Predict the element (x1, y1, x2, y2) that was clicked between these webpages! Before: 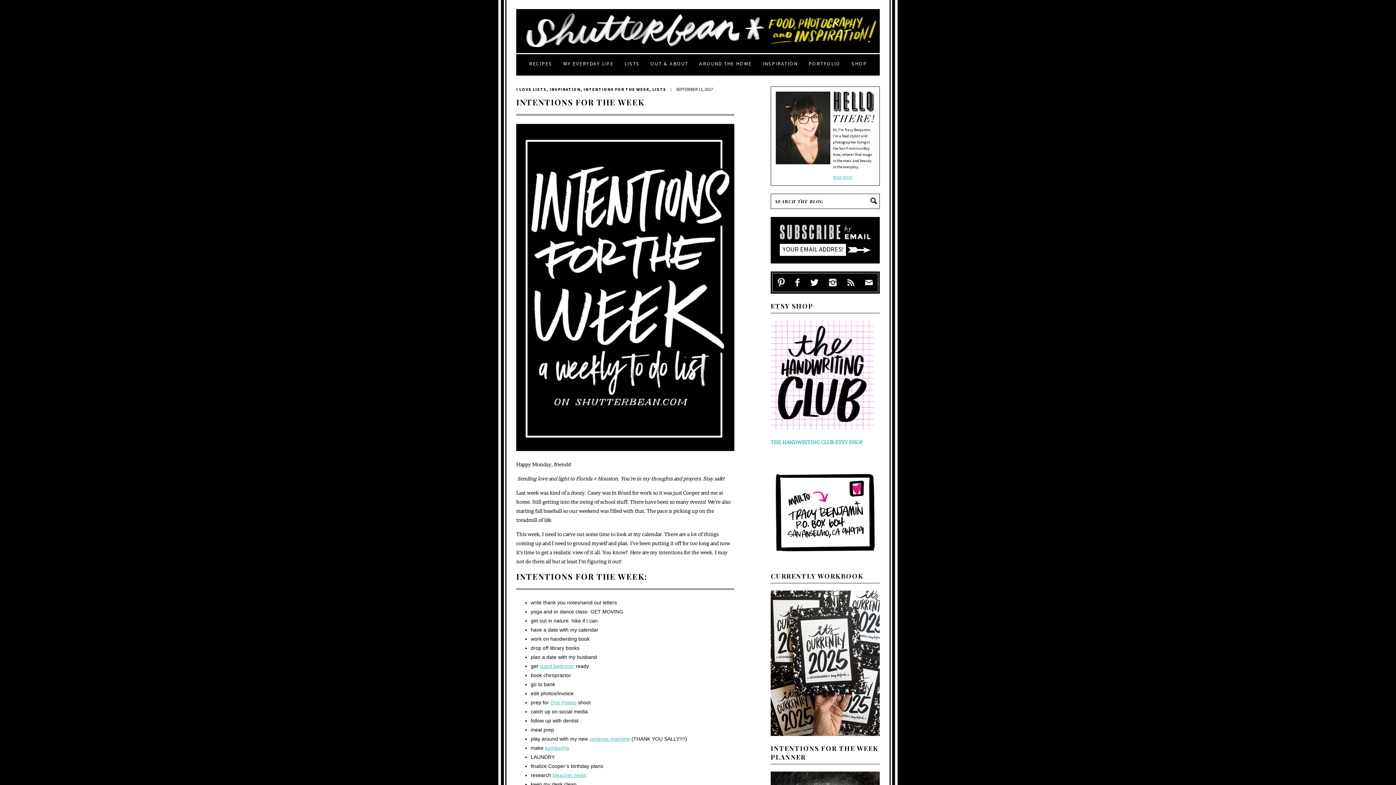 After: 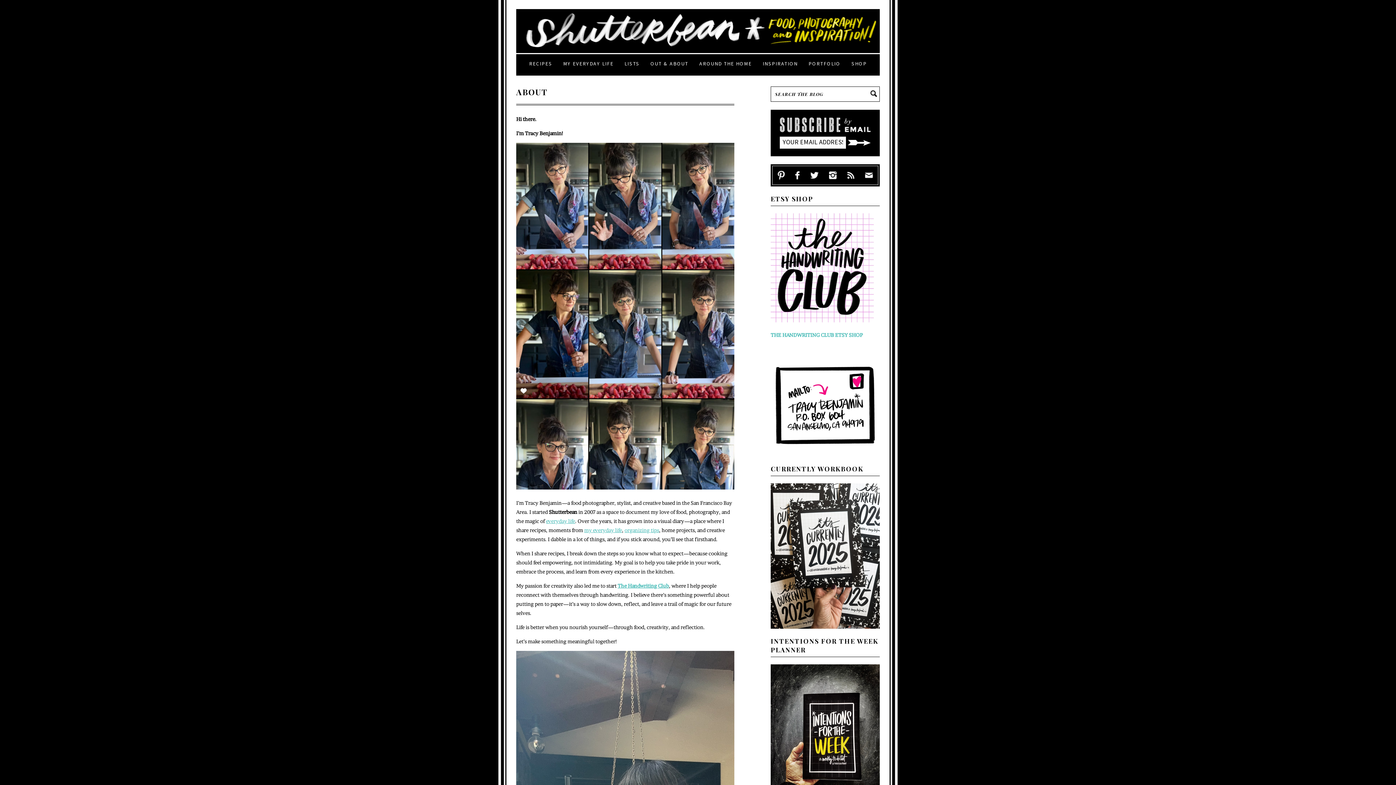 Action: label: READ MORE bbox: (833, 174, 853, 179)